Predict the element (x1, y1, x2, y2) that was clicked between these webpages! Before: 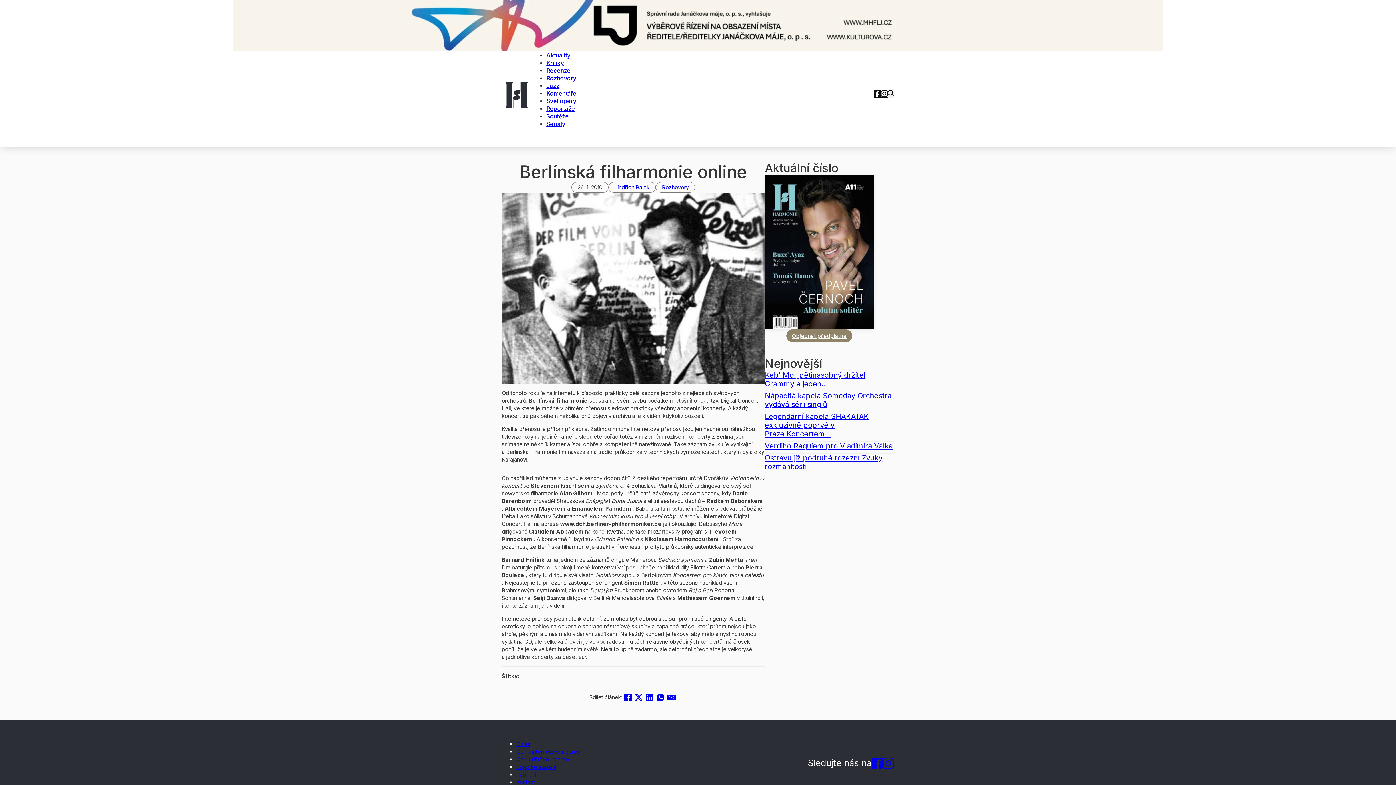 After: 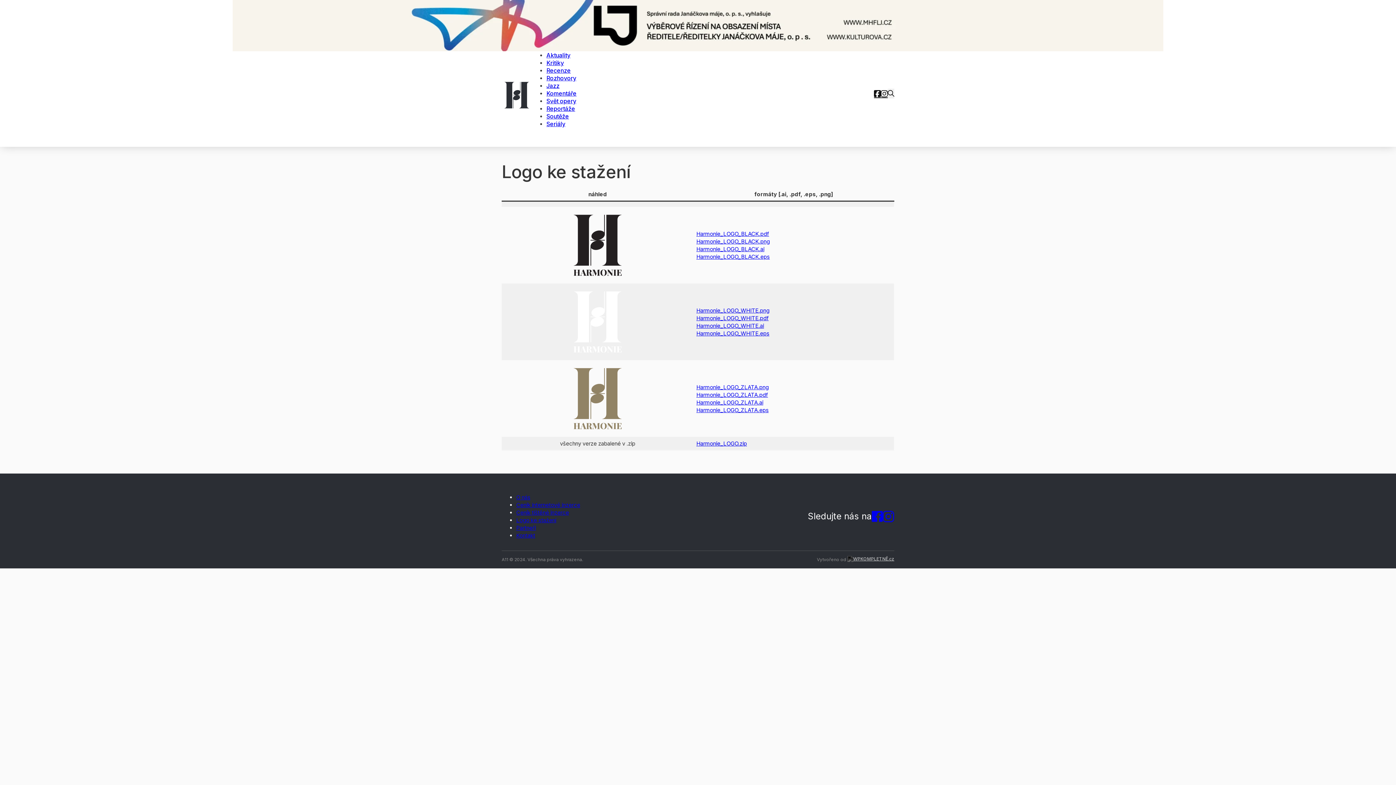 Action: label: Logo ke stažení bbox: (516, 763, 556, 770)